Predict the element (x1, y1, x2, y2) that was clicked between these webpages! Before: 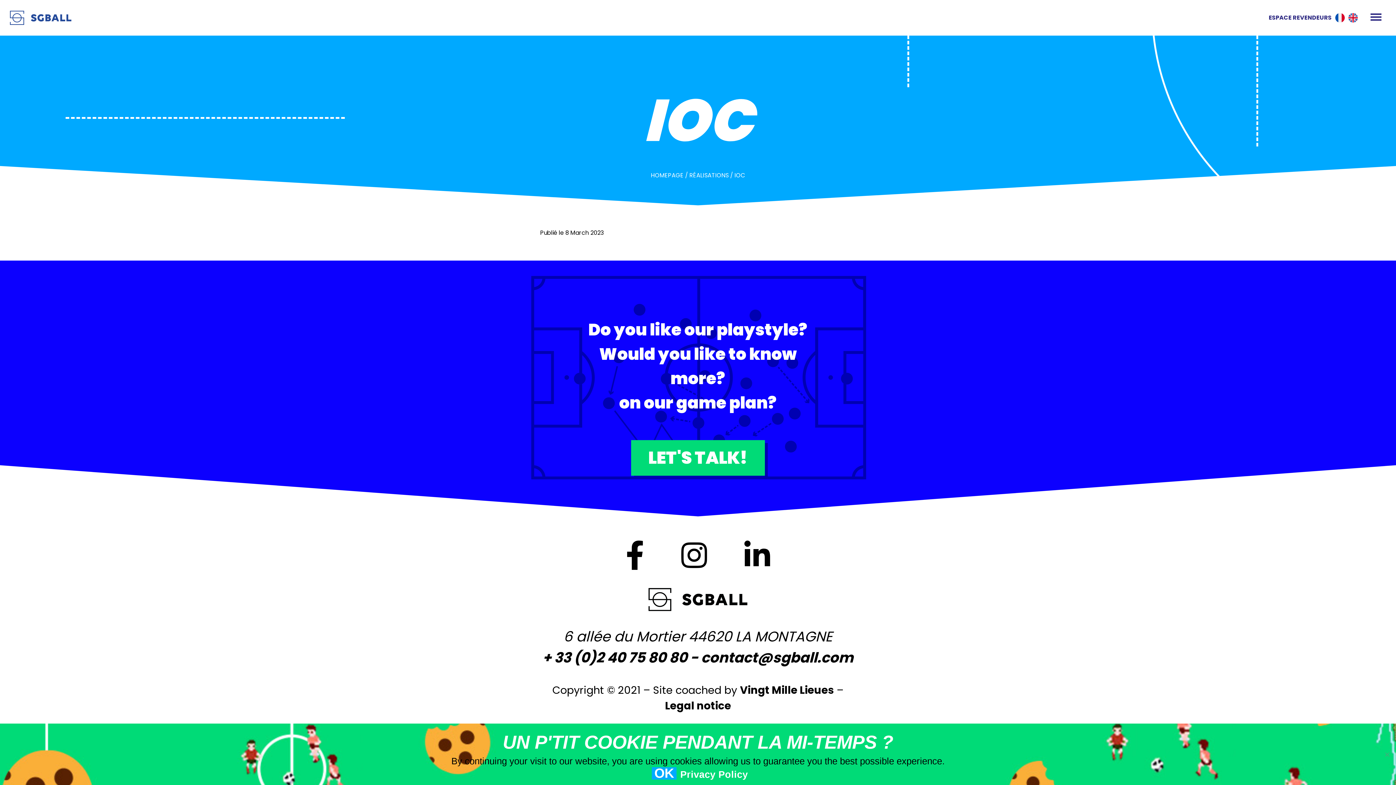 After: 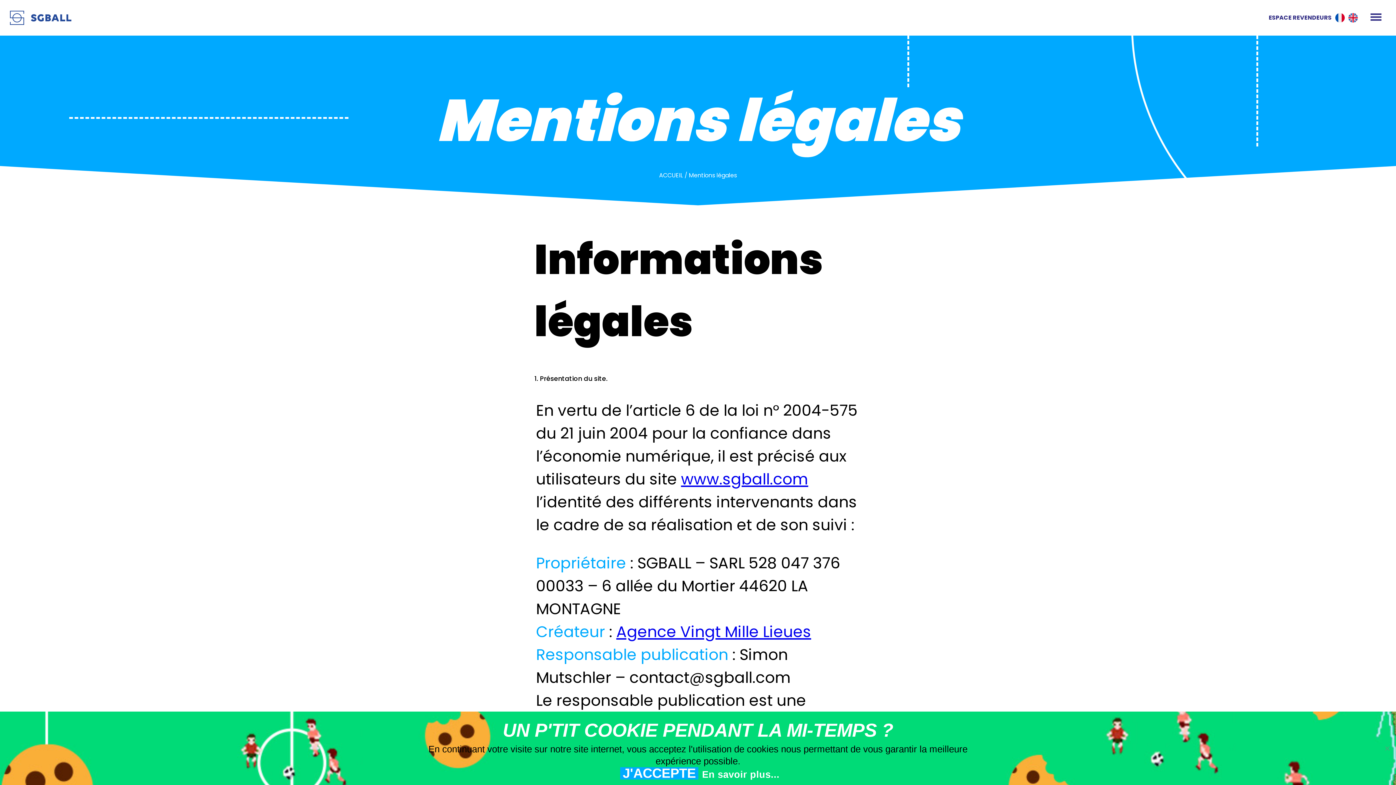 Action: bbox: (665, 698, 731, 713) label: Legal notice